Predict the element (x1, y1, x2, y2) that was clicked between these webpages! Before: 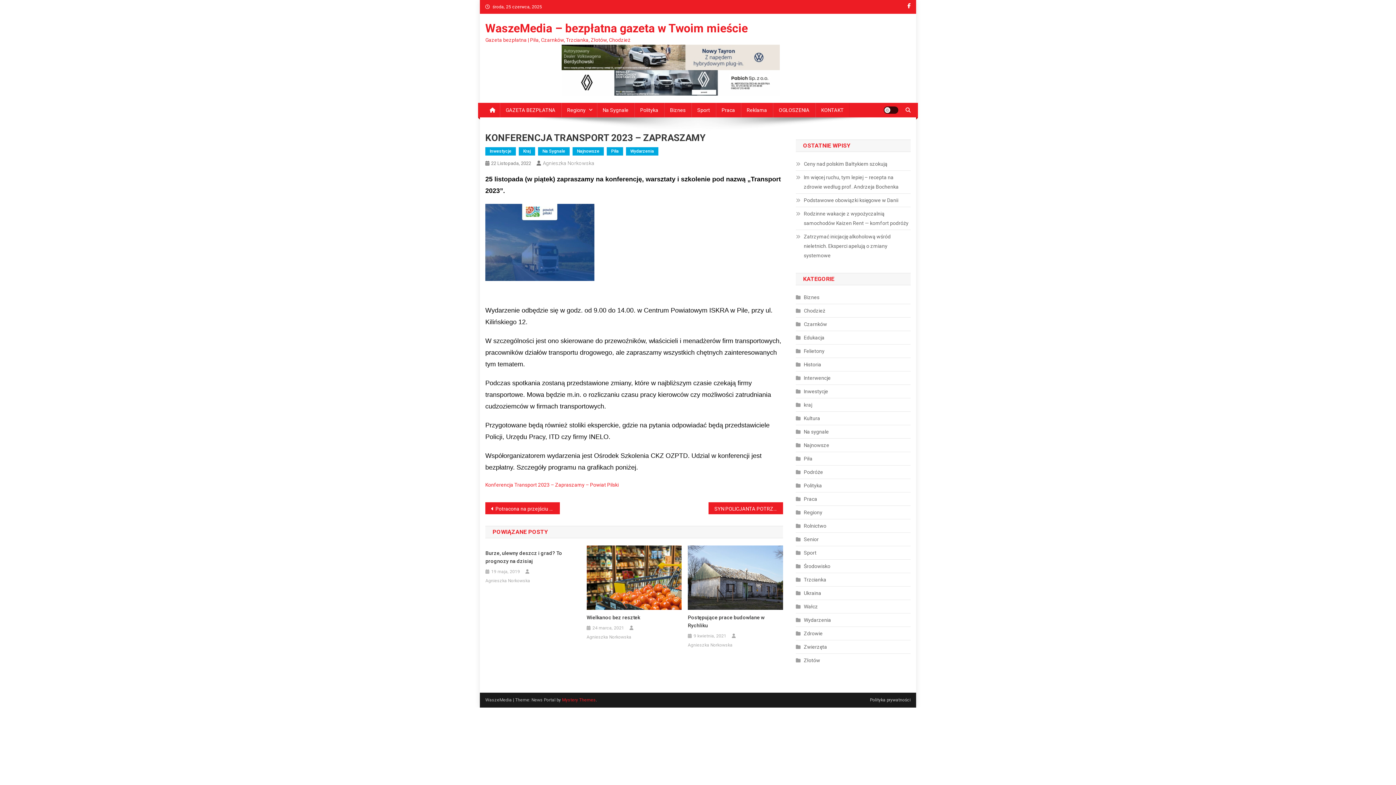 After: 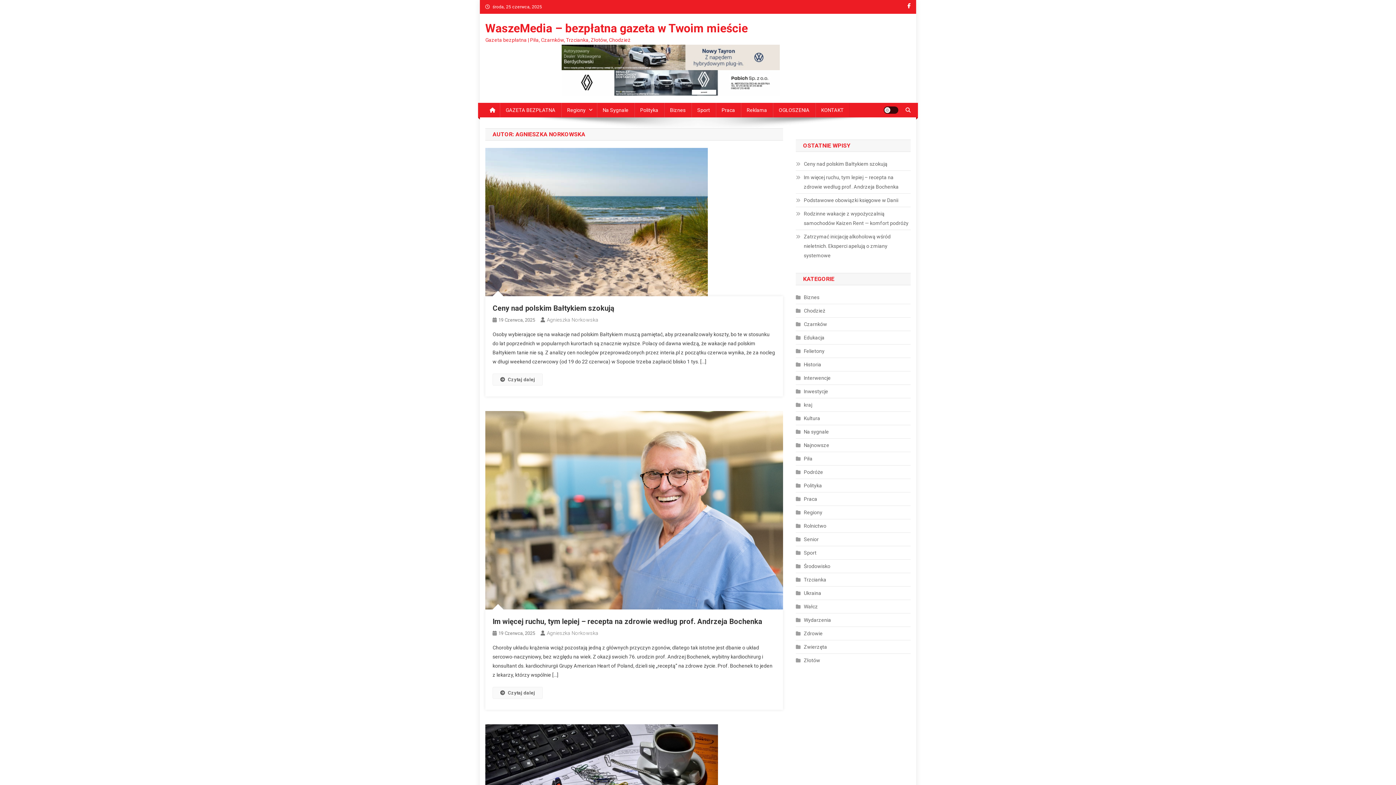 Action: label: Agnieszka Norkowska bbox: (586, 633, 631, 641)